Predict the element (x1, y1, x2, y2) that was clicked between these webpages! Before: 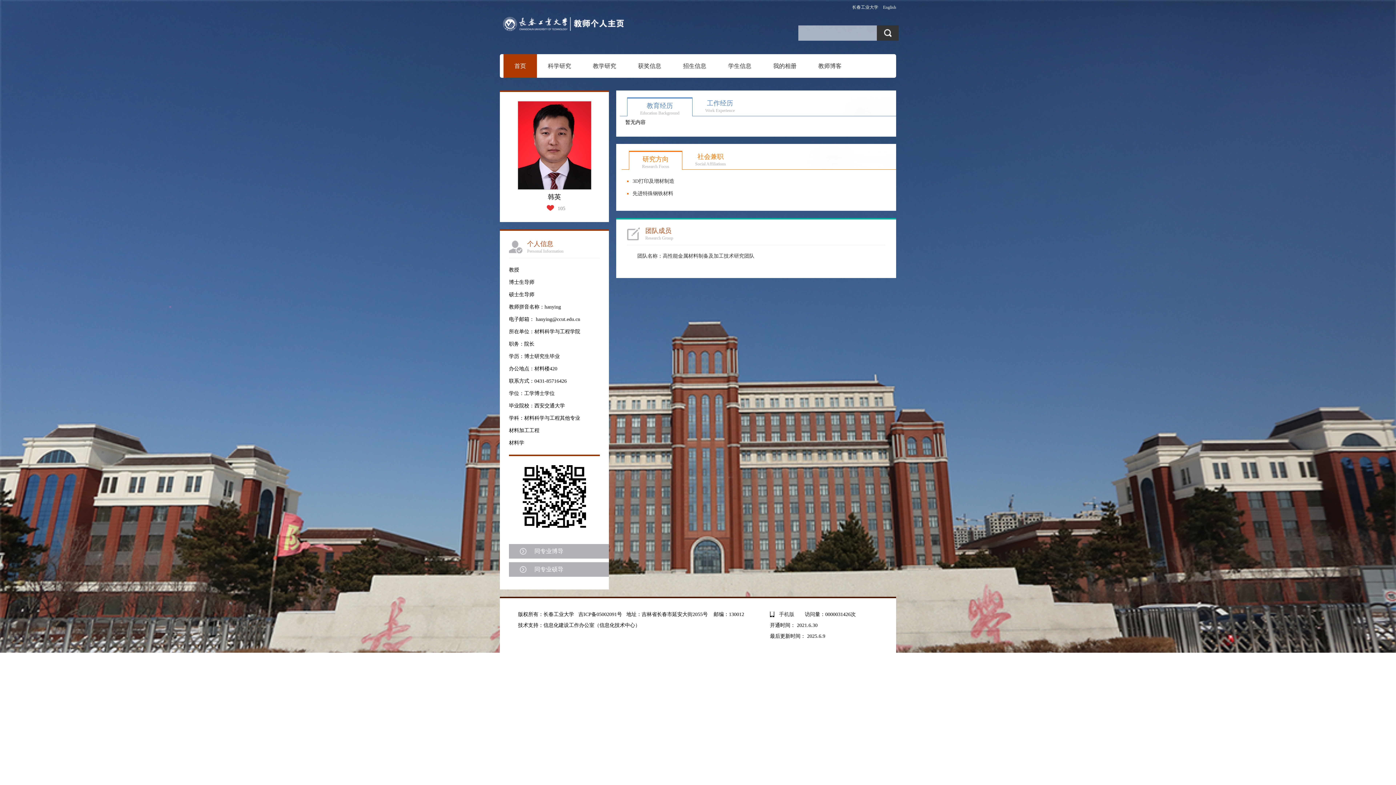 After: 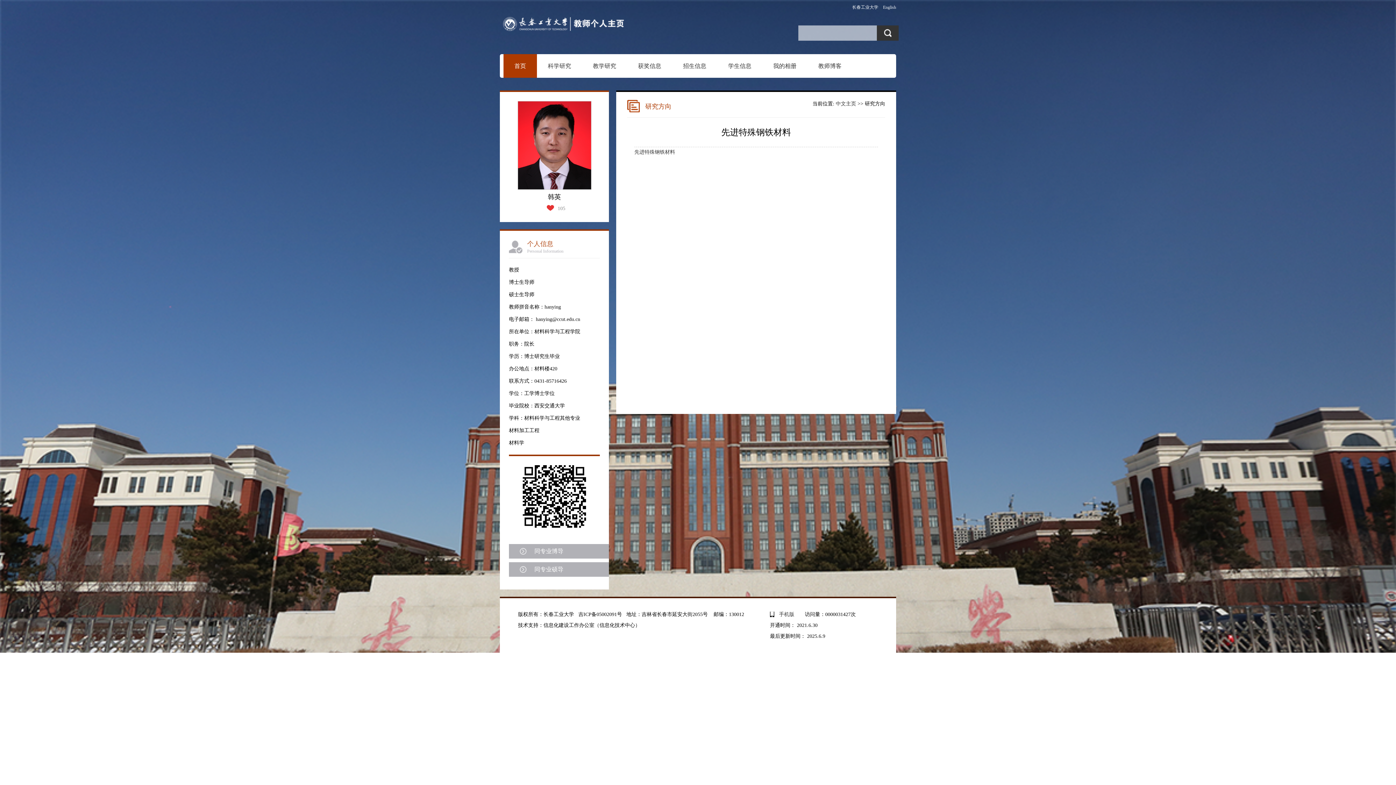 Action: bbox: (632, 190, 673, 196) label: 先进特殊钢铁材料